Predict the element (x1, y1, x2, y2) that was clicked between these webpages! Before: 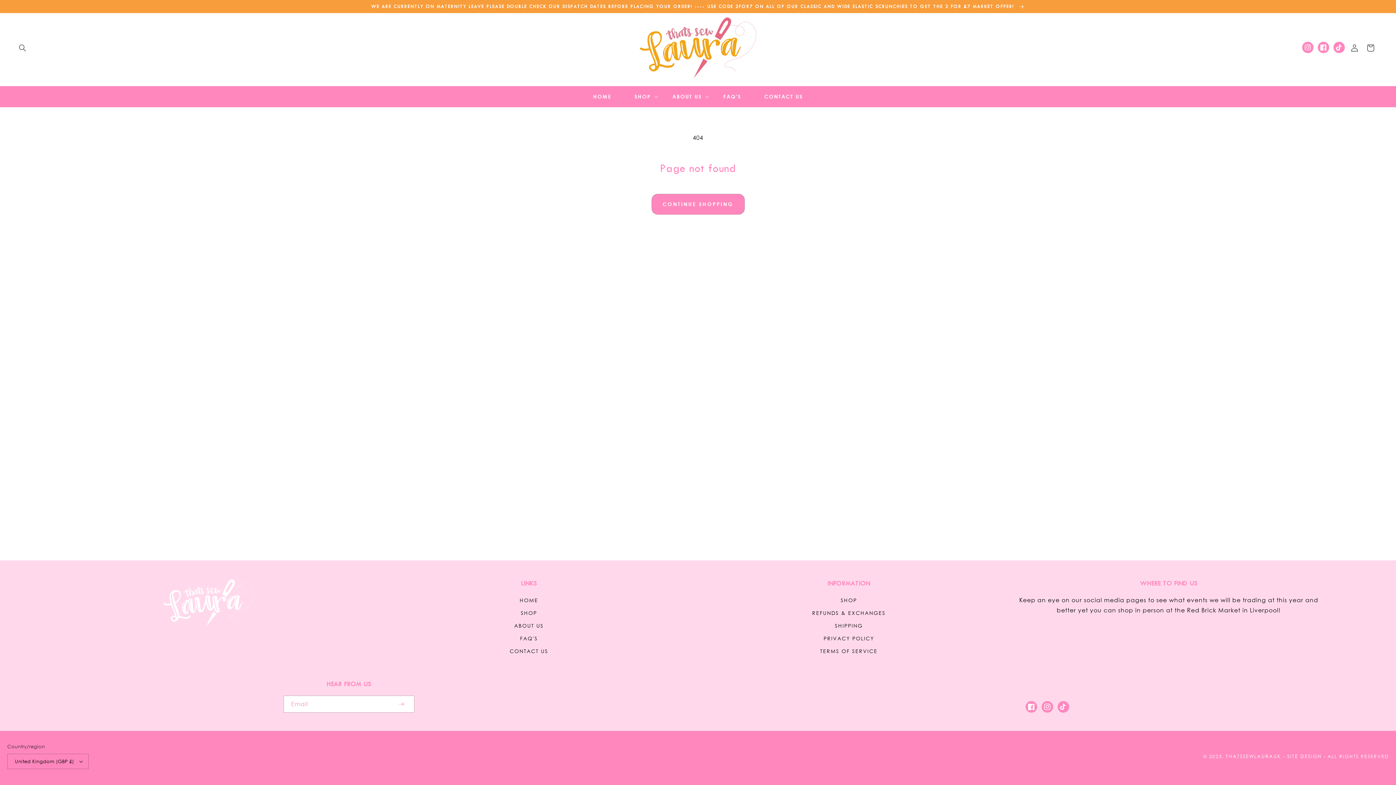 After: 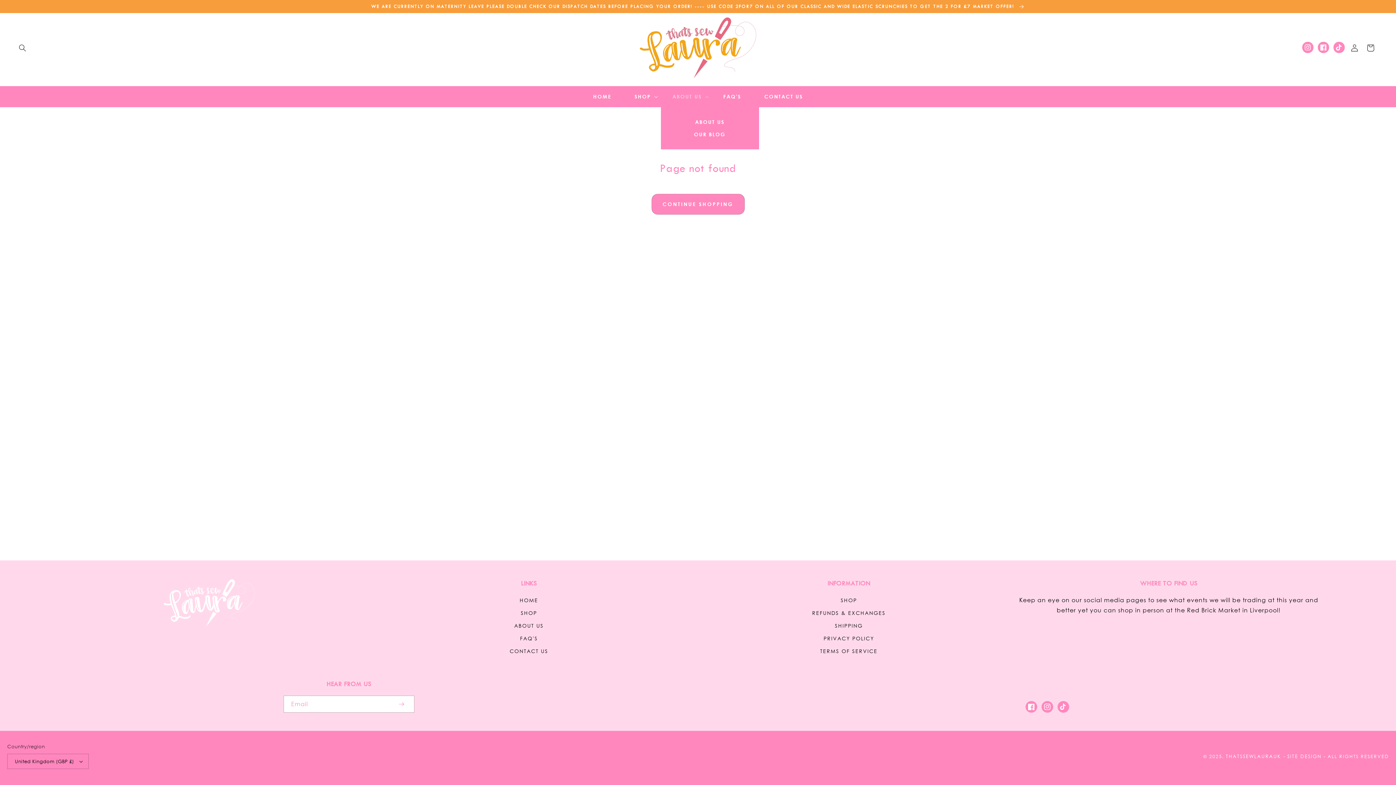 Action: label: ABOUT US bbox: (660, 89, 711, 104)